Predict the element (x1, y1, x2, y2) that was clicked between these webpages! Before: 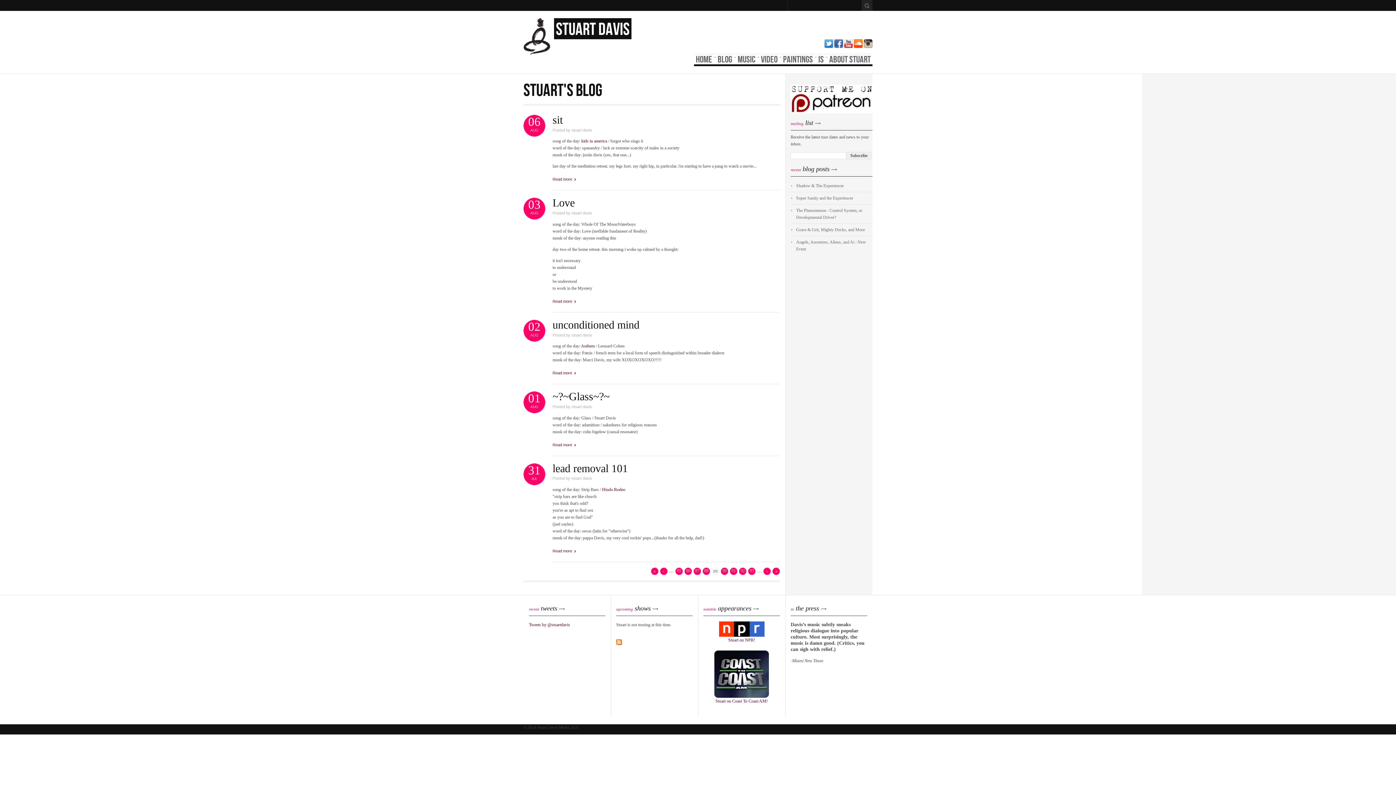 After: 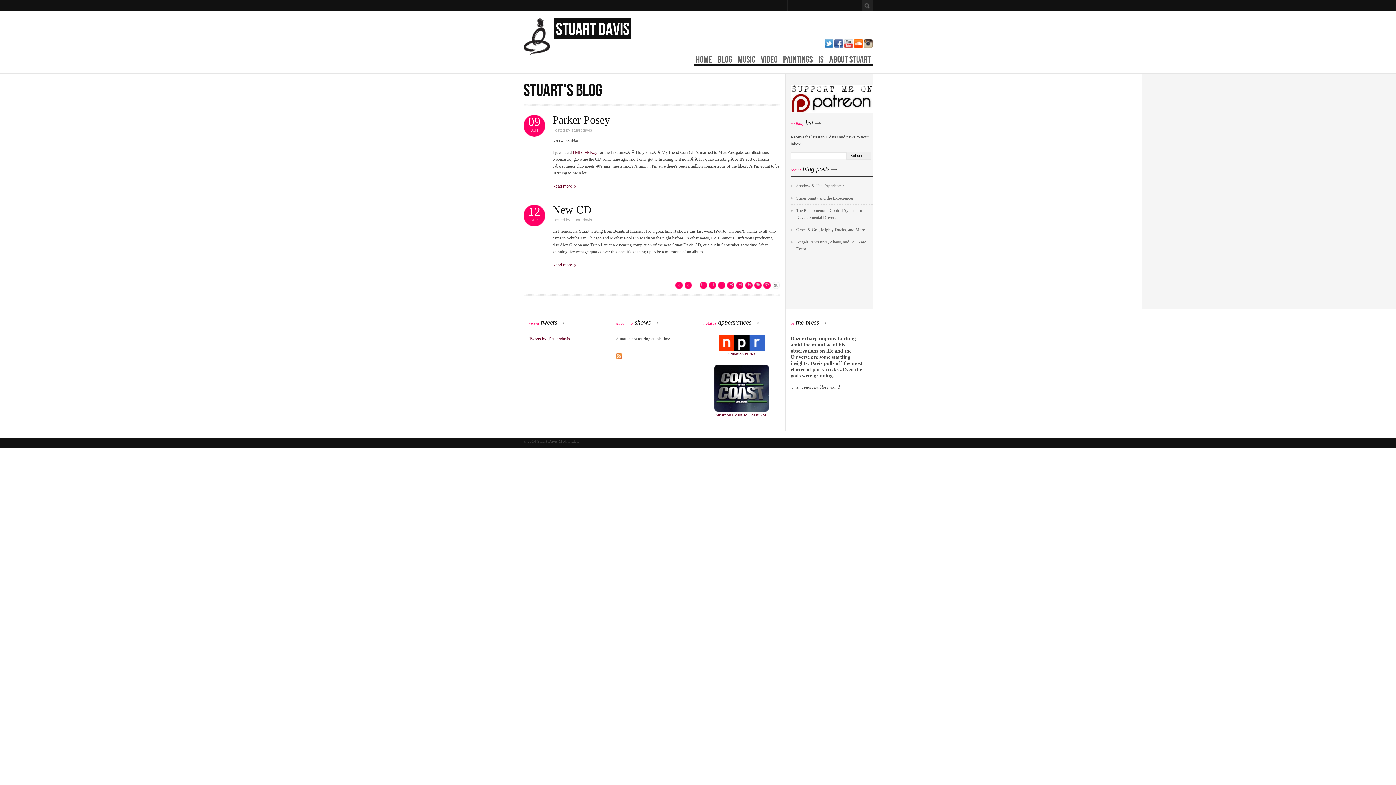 Action: label:   bbox: (772, 567, 780, 575)